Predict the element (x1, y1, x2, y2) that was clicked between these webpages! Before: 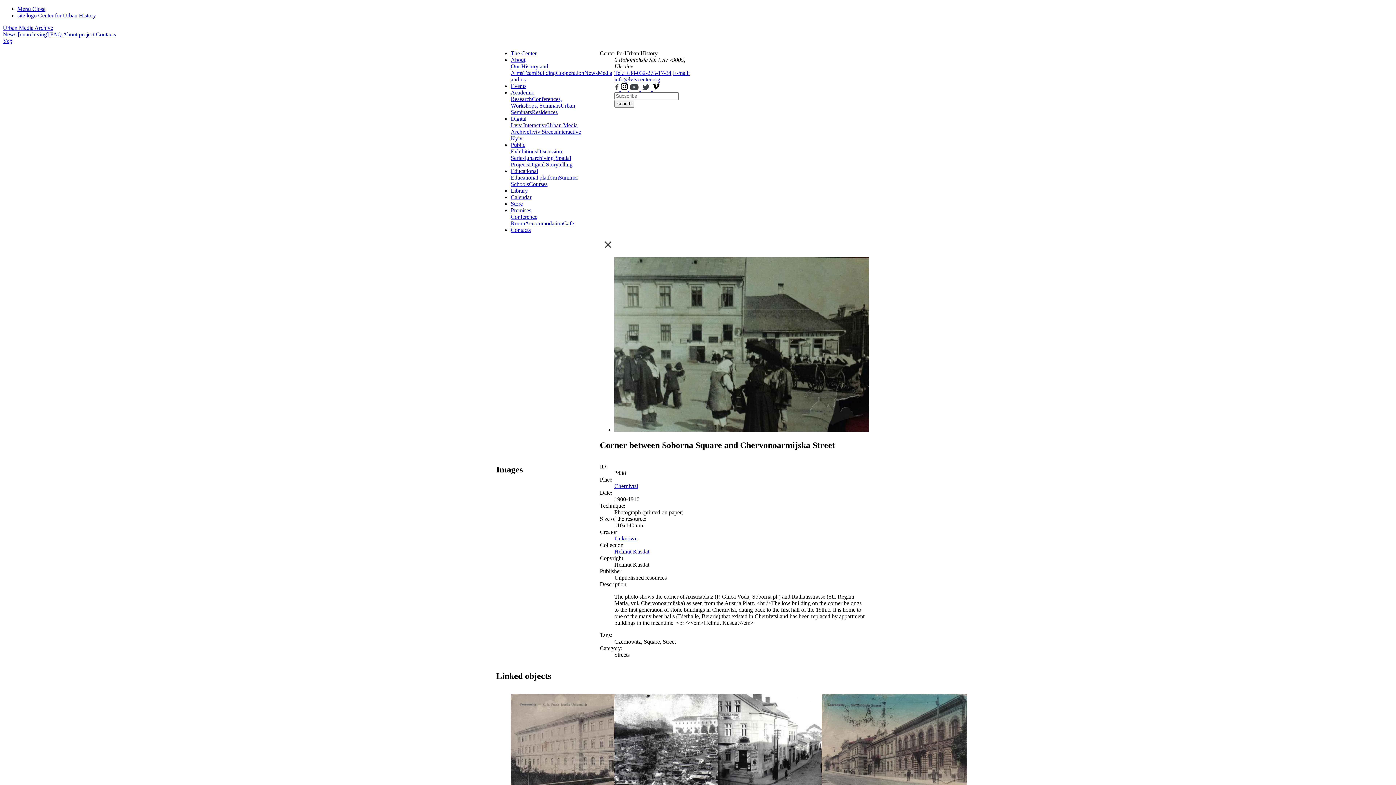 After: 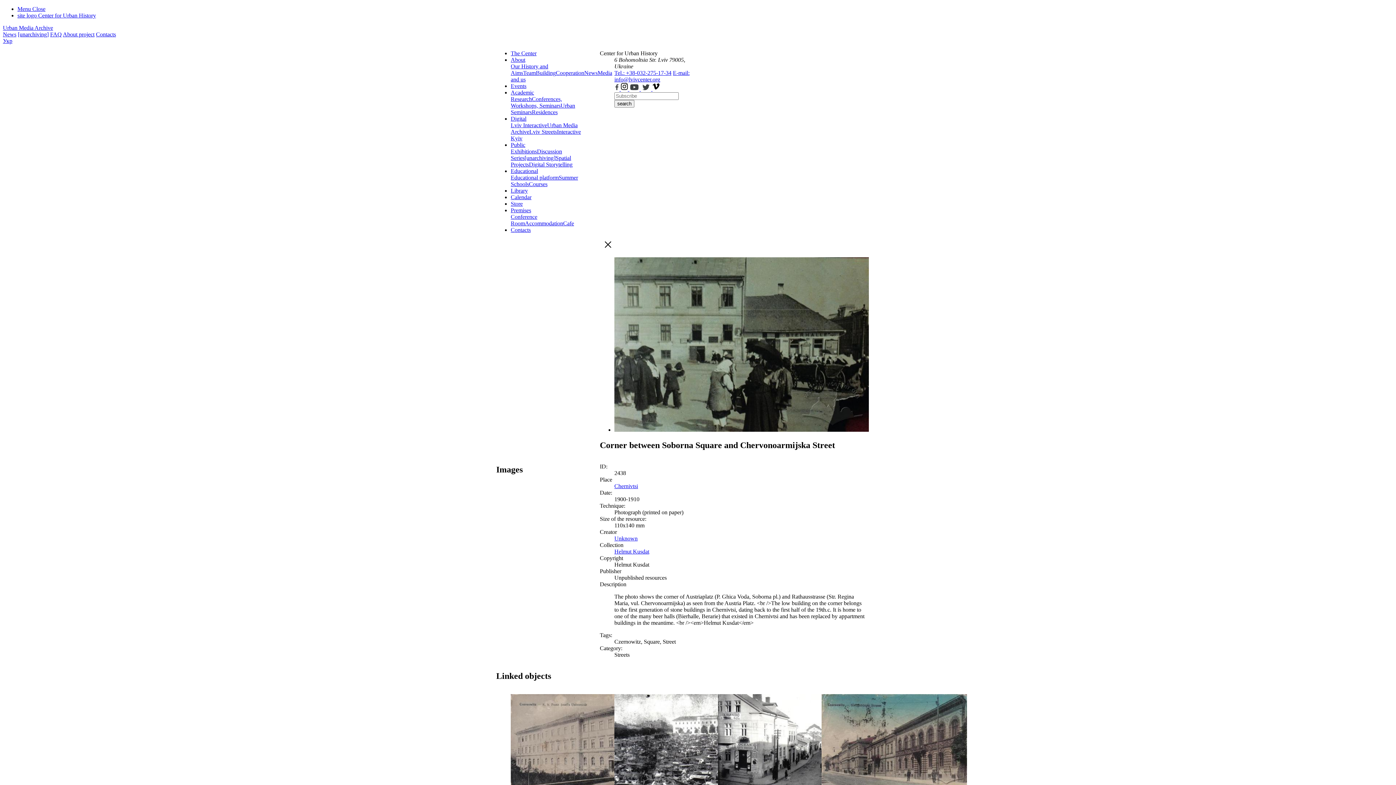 Action: bbox: (529, 128, 557, 134) label: Lviv Streets